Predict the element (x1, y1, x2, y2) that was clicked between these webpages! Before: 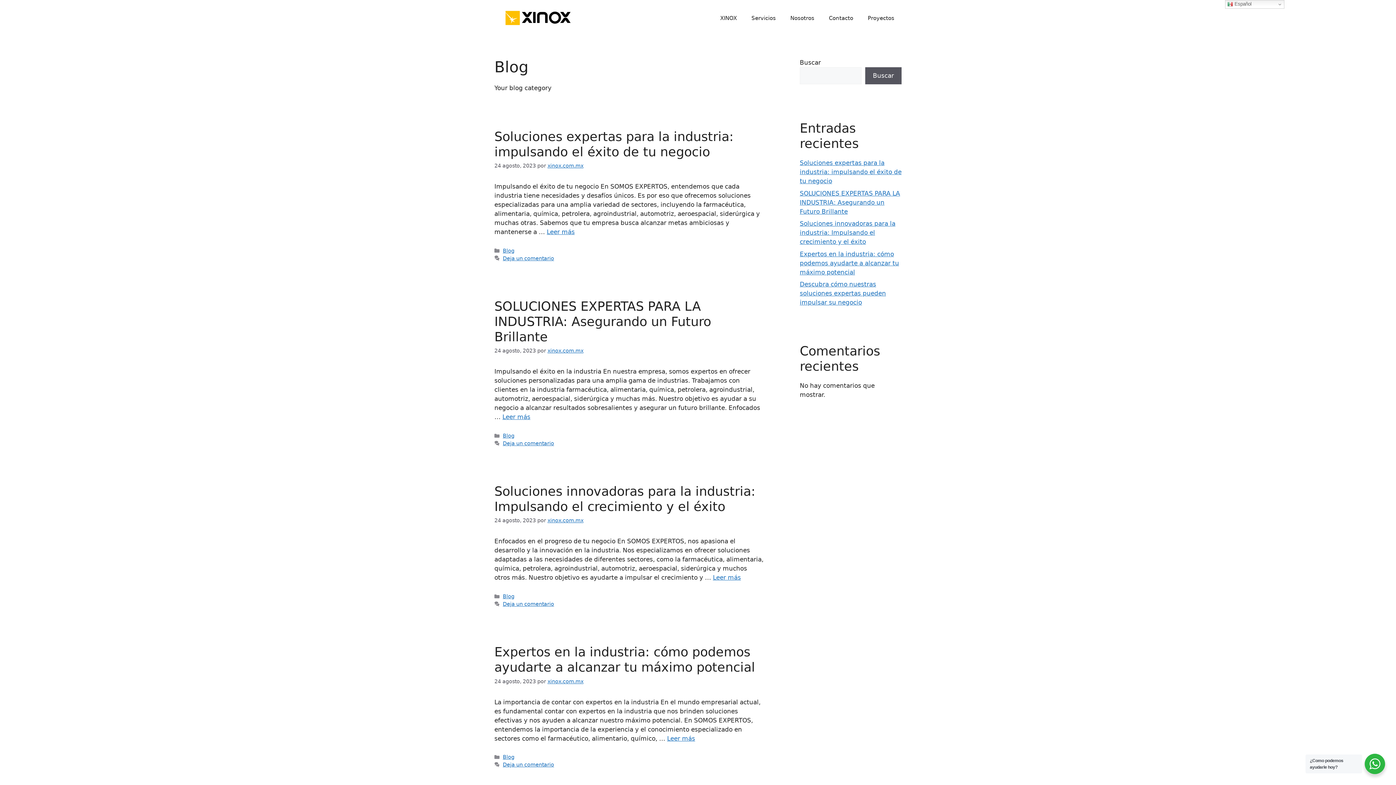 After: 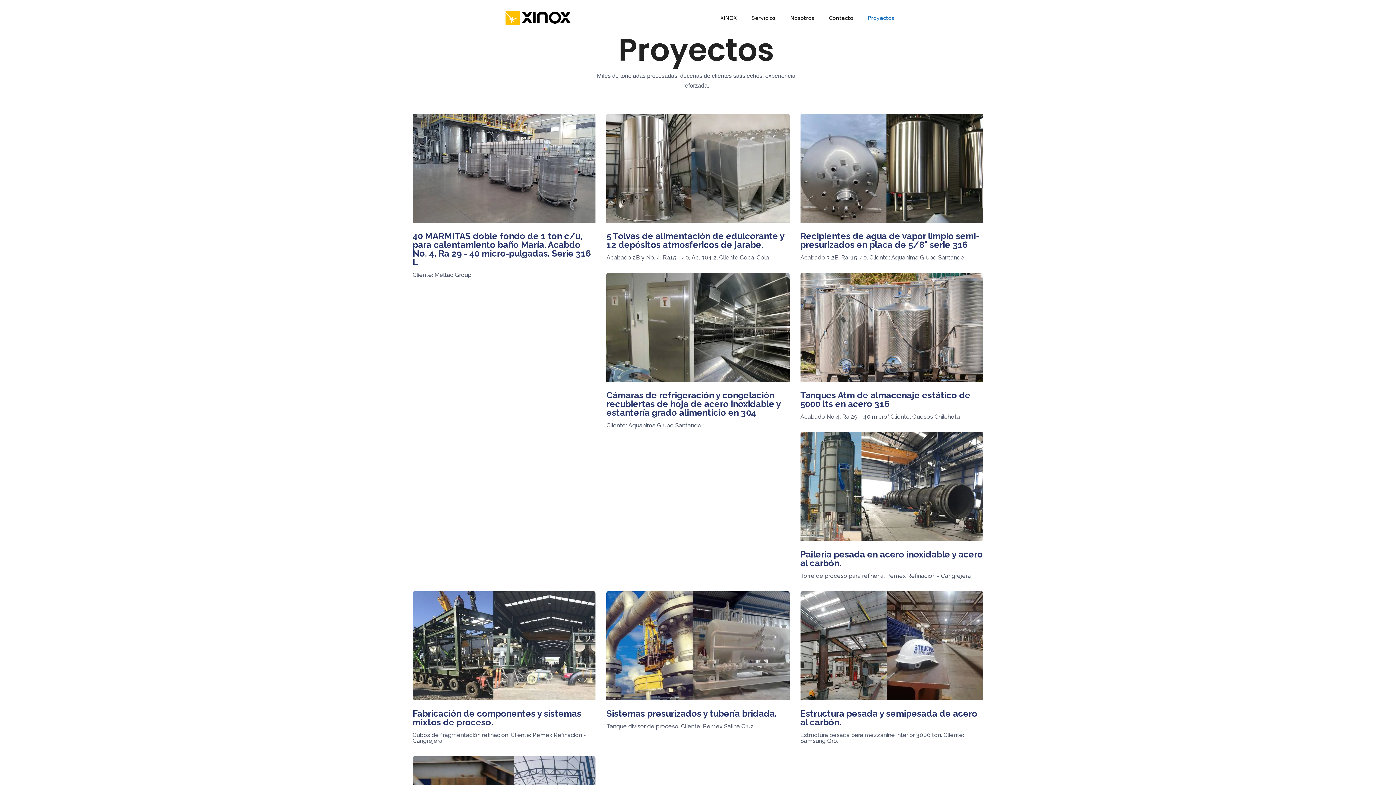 Action: label: Proyectos bbox: (860, 7, 901, 29)